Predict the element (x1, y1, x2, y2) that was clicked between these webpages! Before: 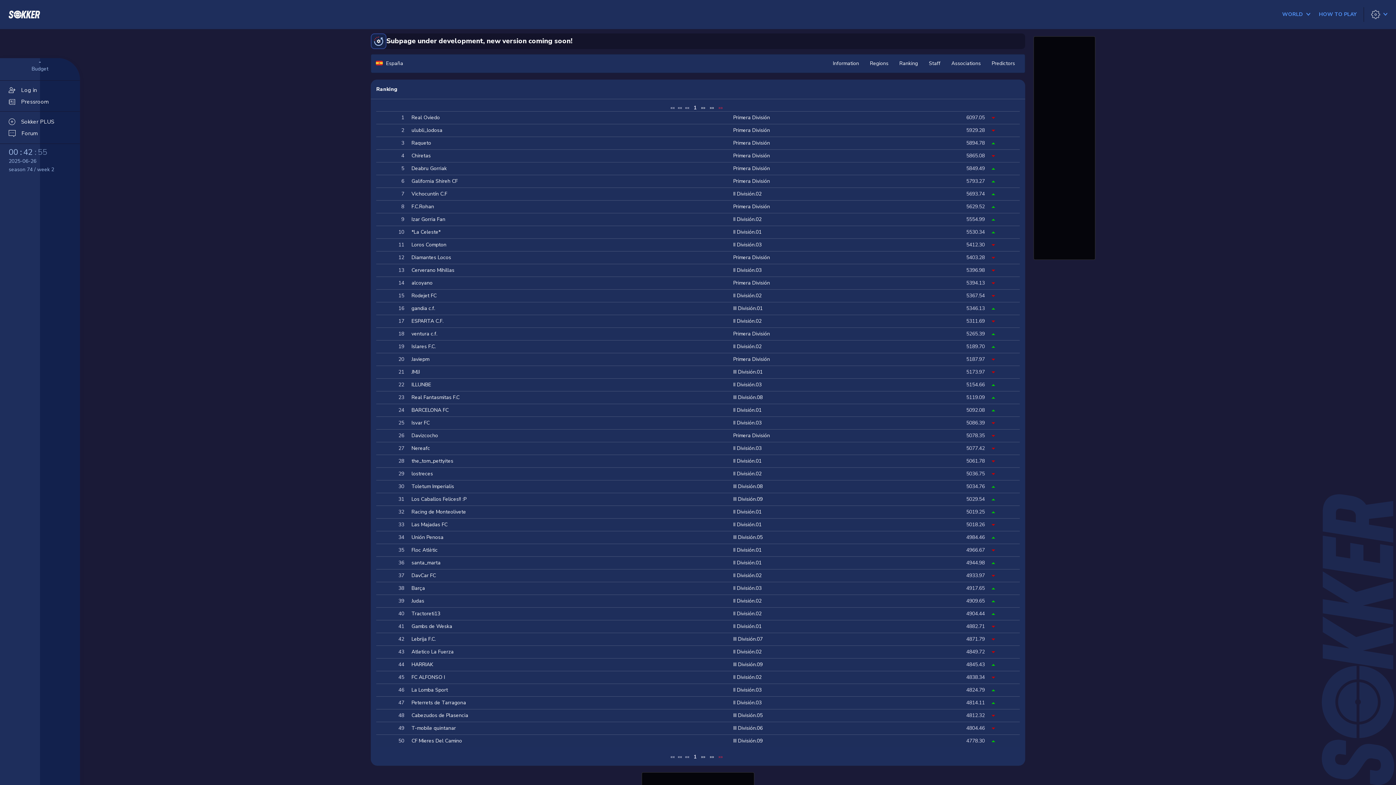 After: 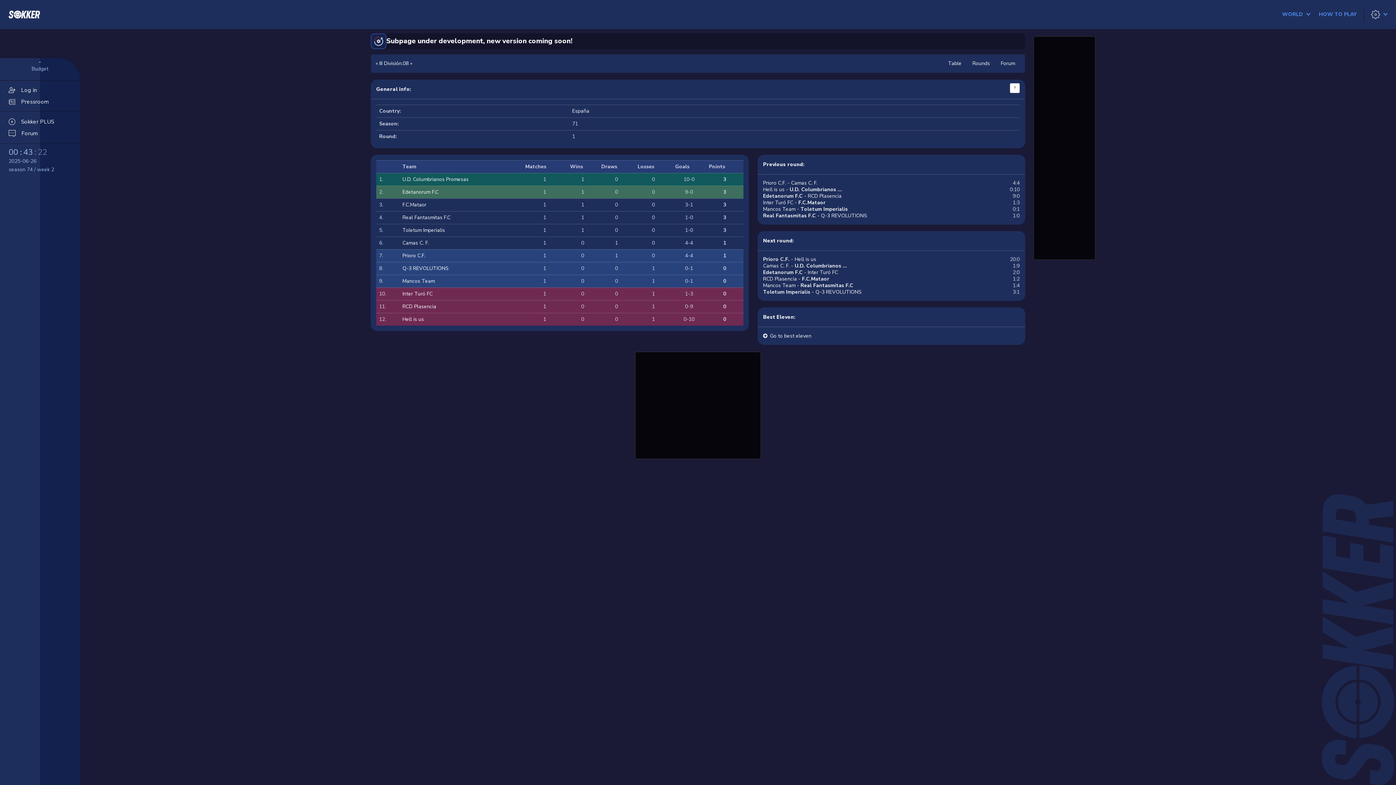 Action: bbox: (733, 483, 762, 490) label: III División.08